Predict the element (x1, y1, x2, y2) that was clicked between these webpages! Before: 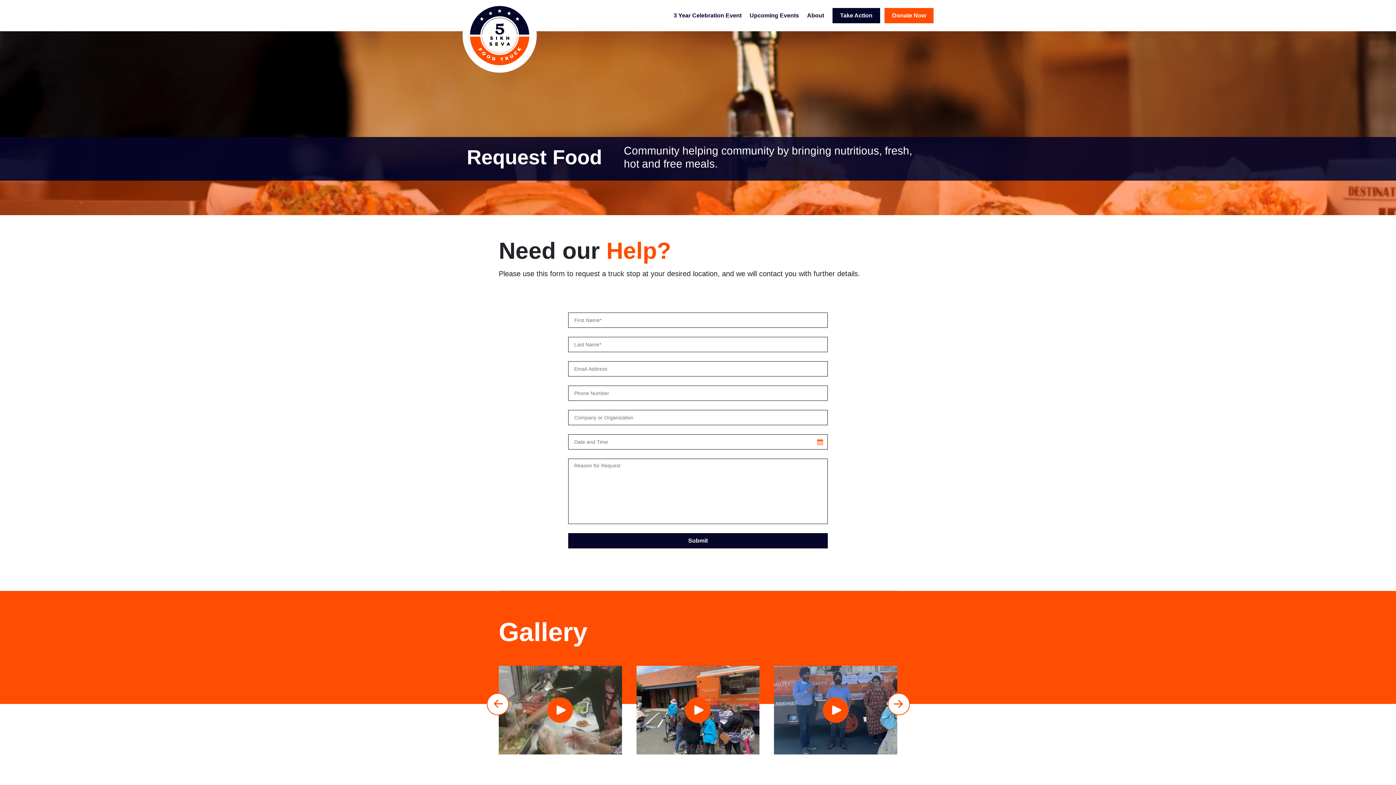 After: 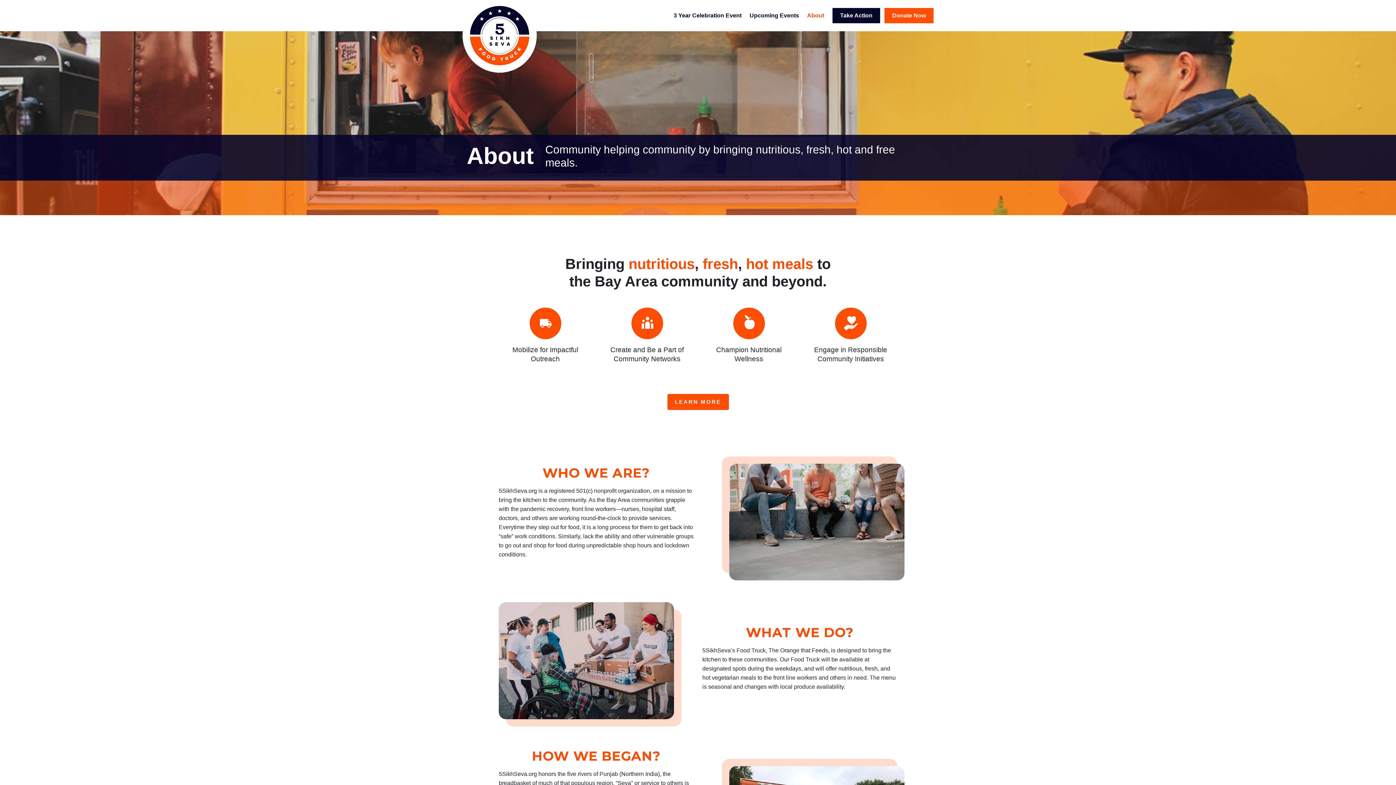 Action: bbox: (803, 7, 828, 24) label: About